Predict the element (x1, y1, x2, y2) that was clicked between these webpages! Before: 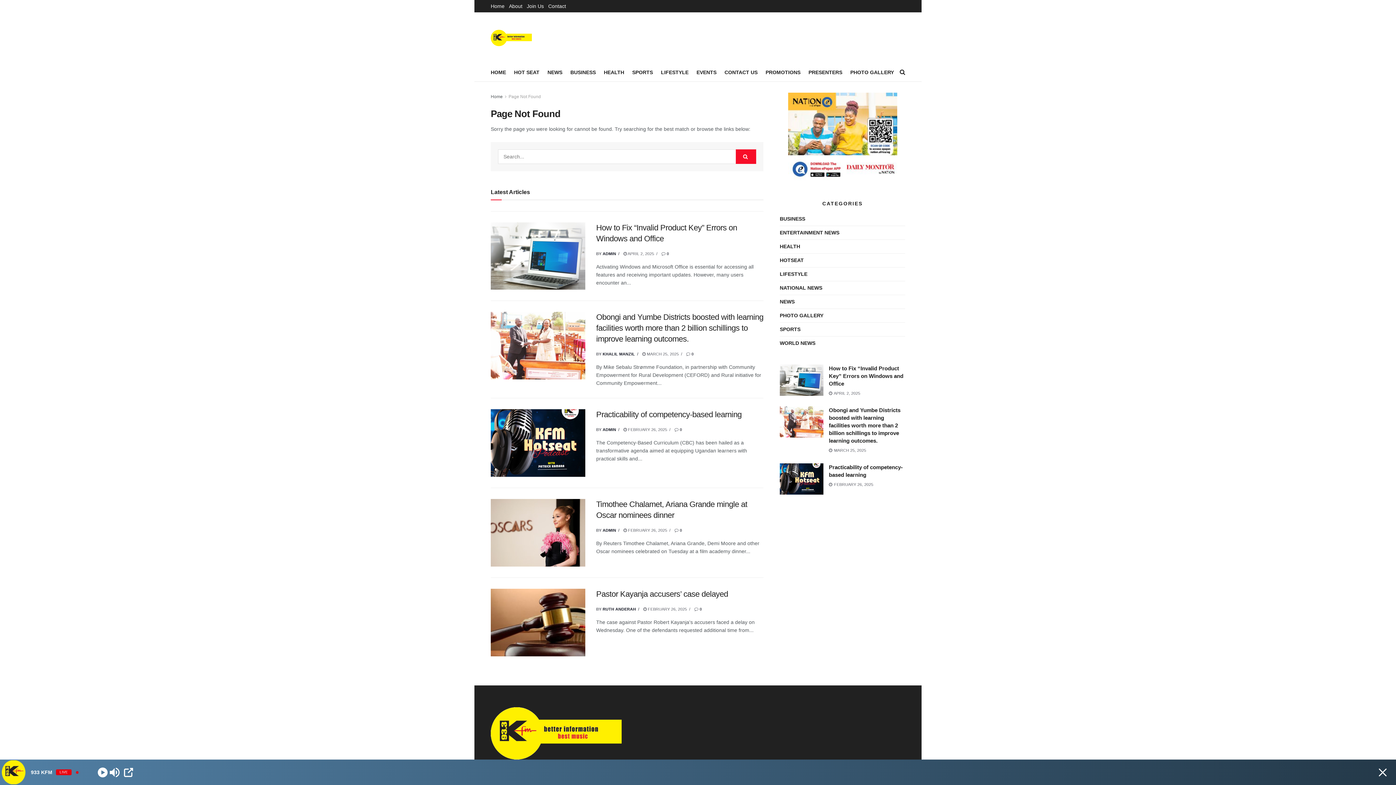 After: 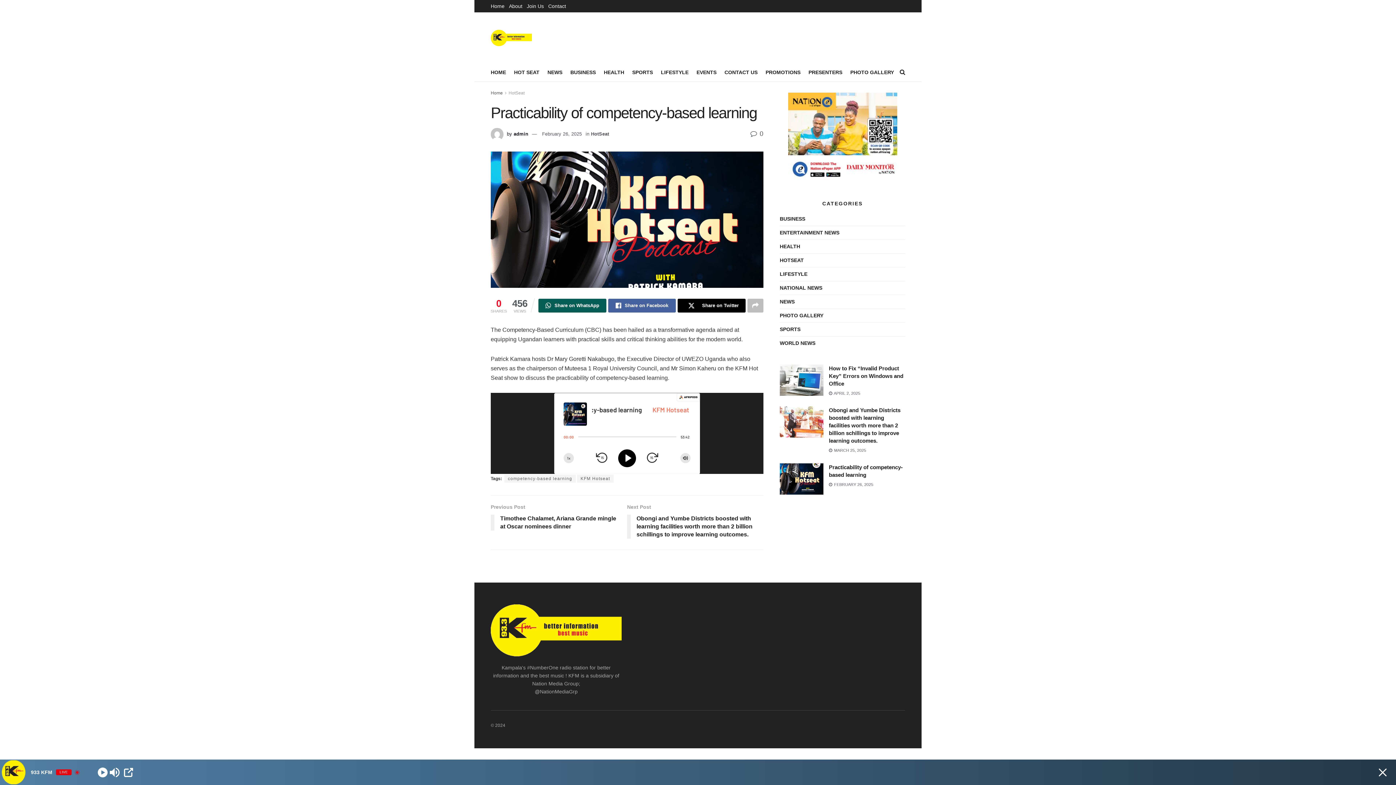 Action: label: Practicability of competency-based learning bbox: (596, 410, 741, 419)